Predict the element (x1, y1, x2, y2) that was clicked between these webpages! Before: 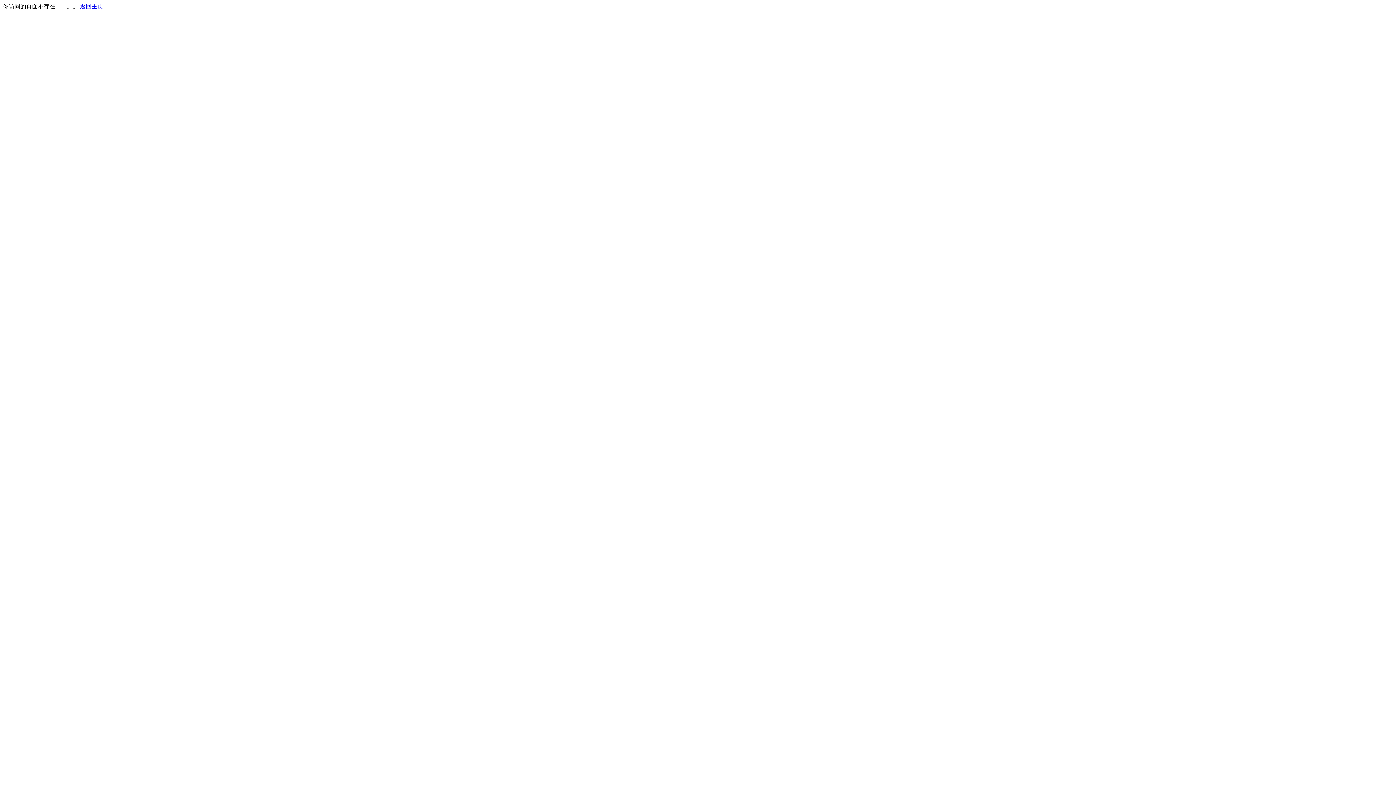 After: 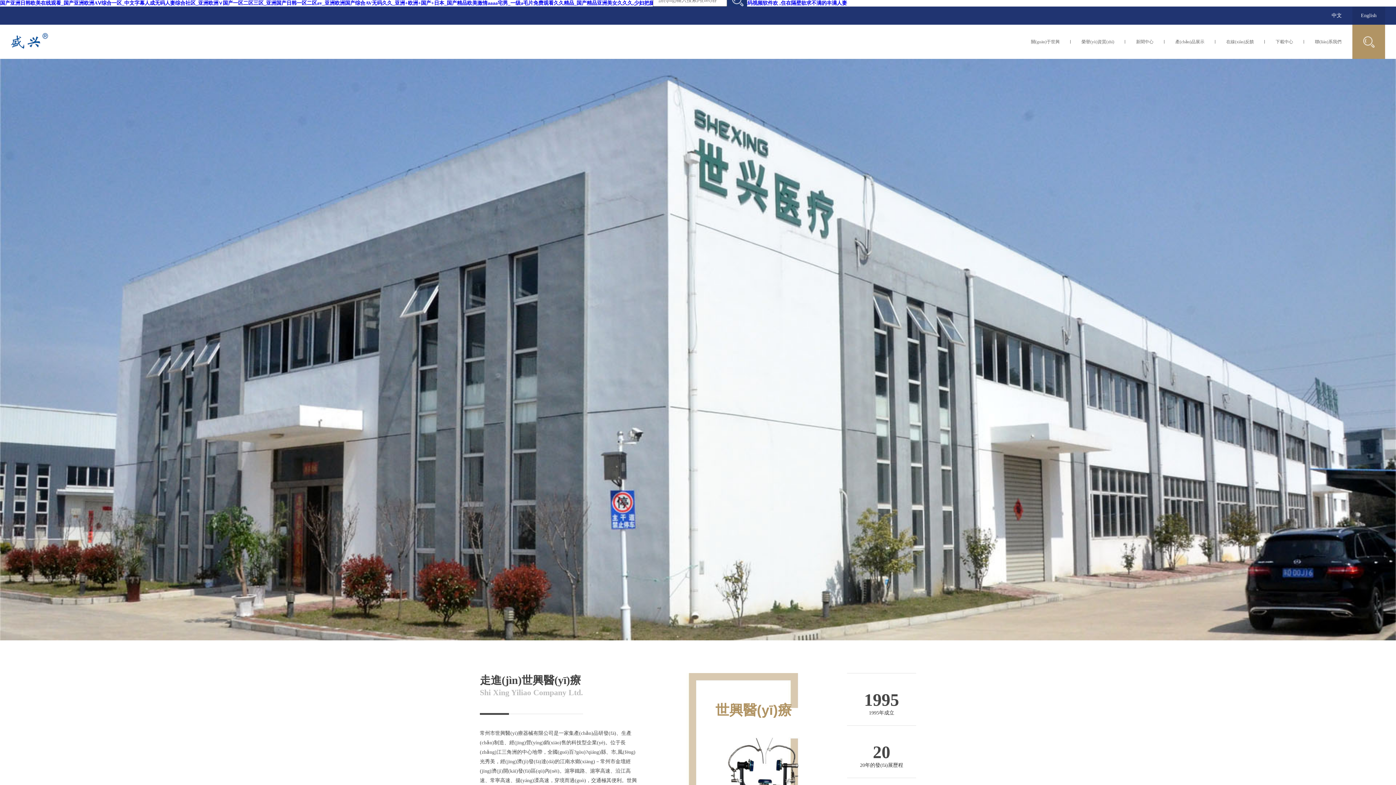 Action: label: 返回主页 bbox: (80, 3, 103, 9)